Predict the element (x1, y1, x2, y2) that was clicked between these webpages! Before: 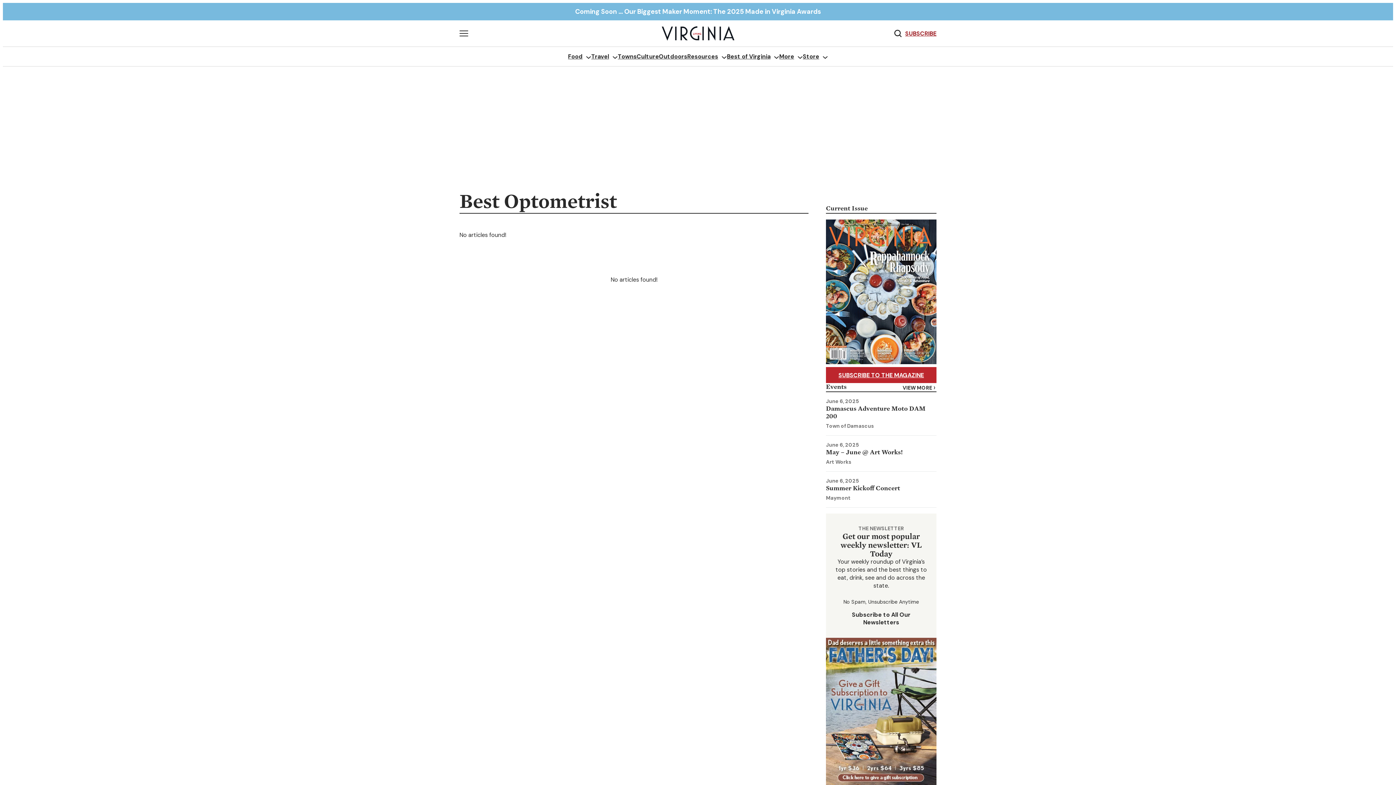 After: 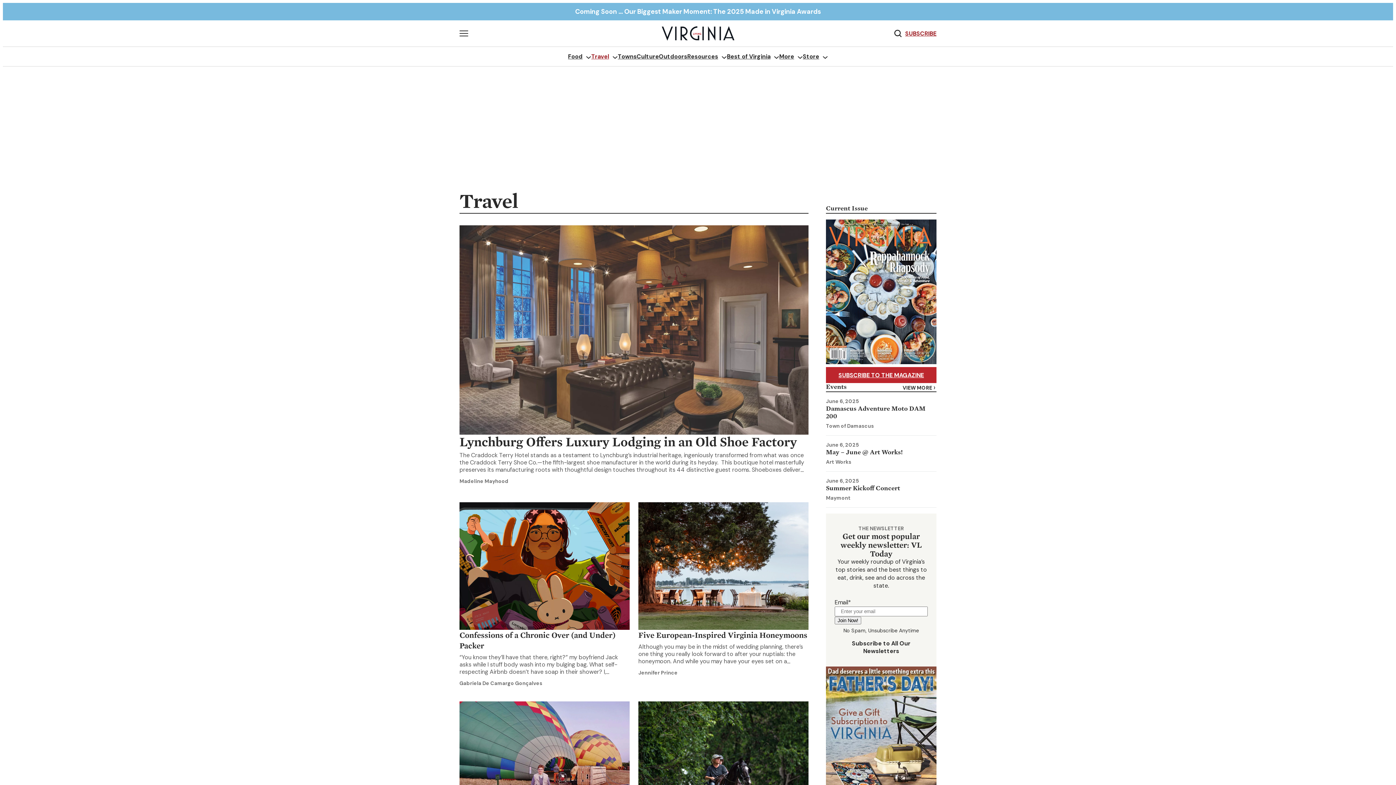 Action: bbox: (591, 52, 609, 61) label: Travel